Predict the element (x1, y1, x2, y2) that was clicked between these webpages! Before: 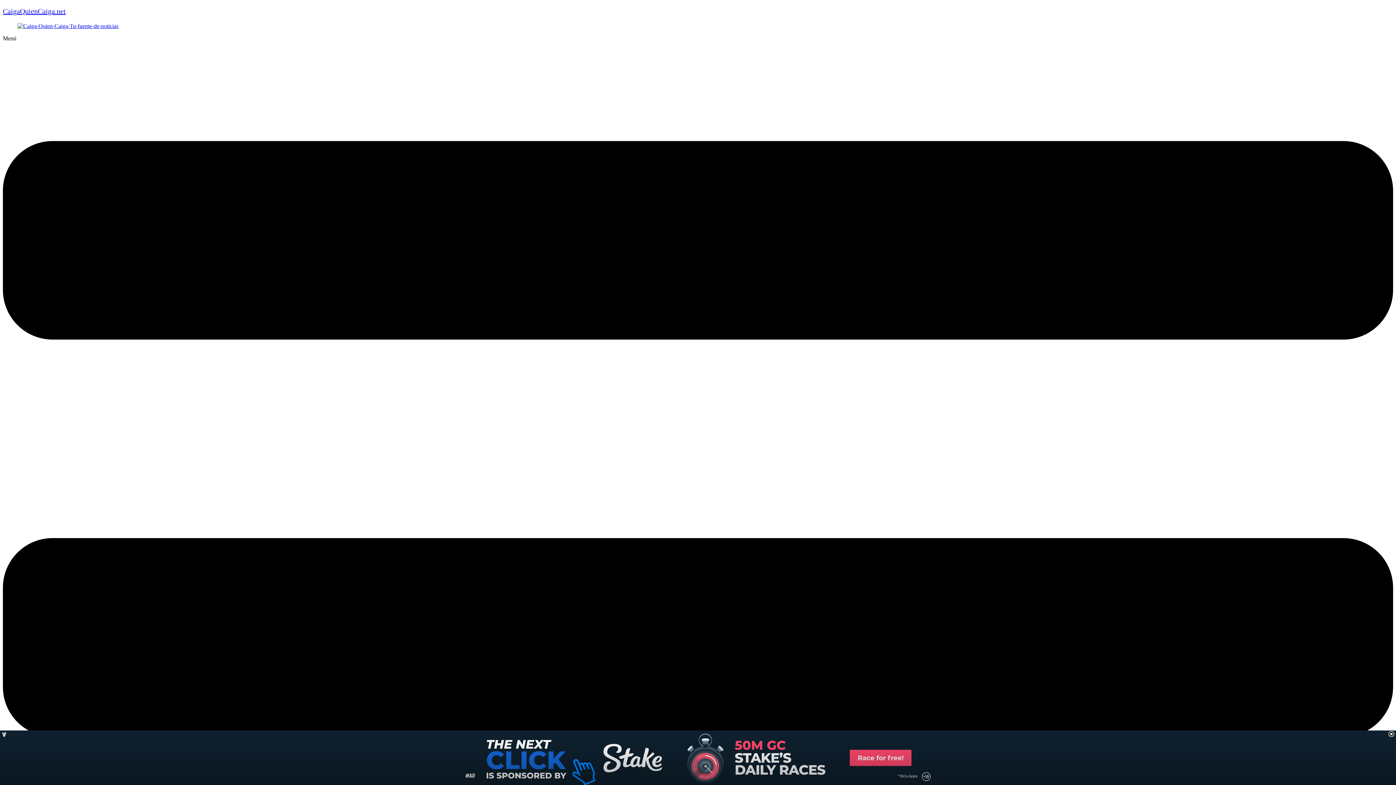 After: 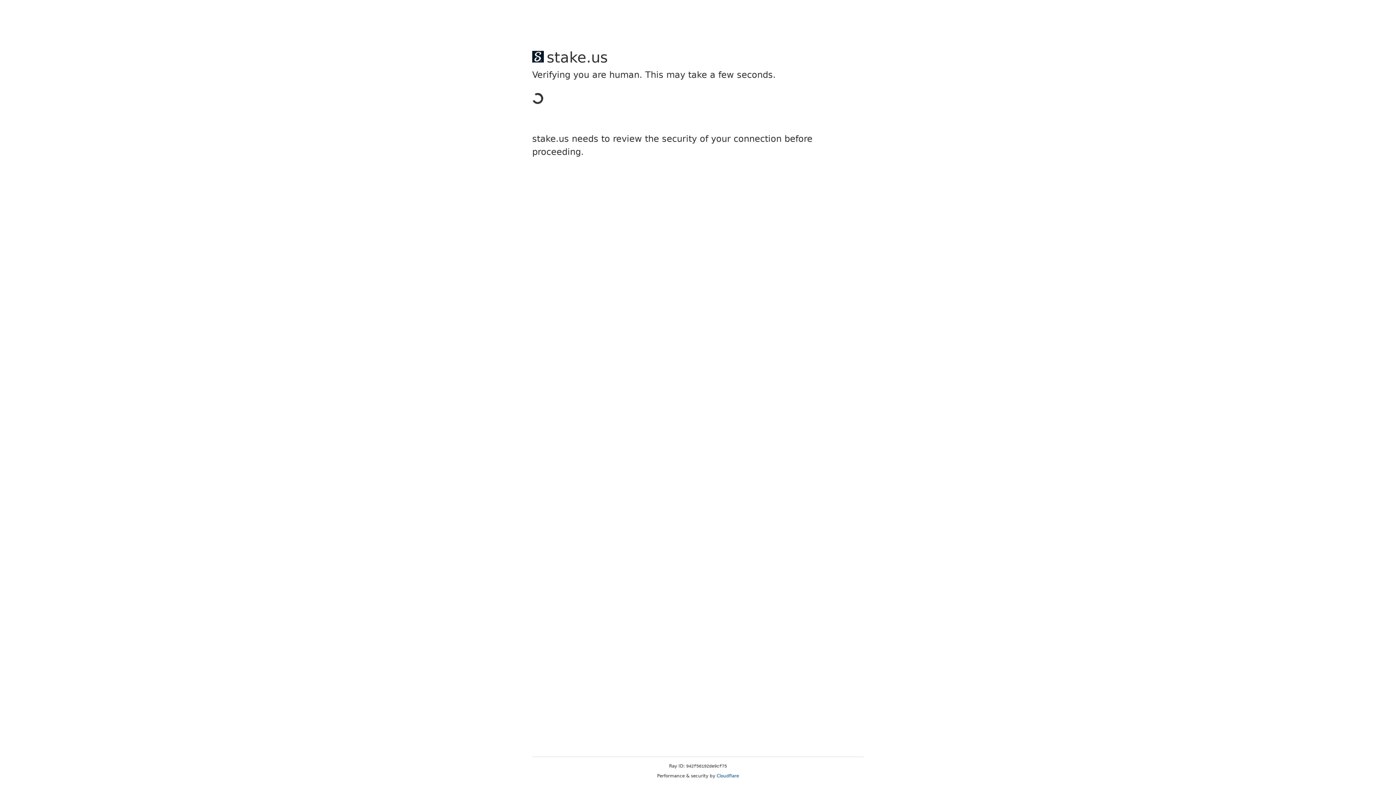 Action: bbox: (17, 22, 118, 29)